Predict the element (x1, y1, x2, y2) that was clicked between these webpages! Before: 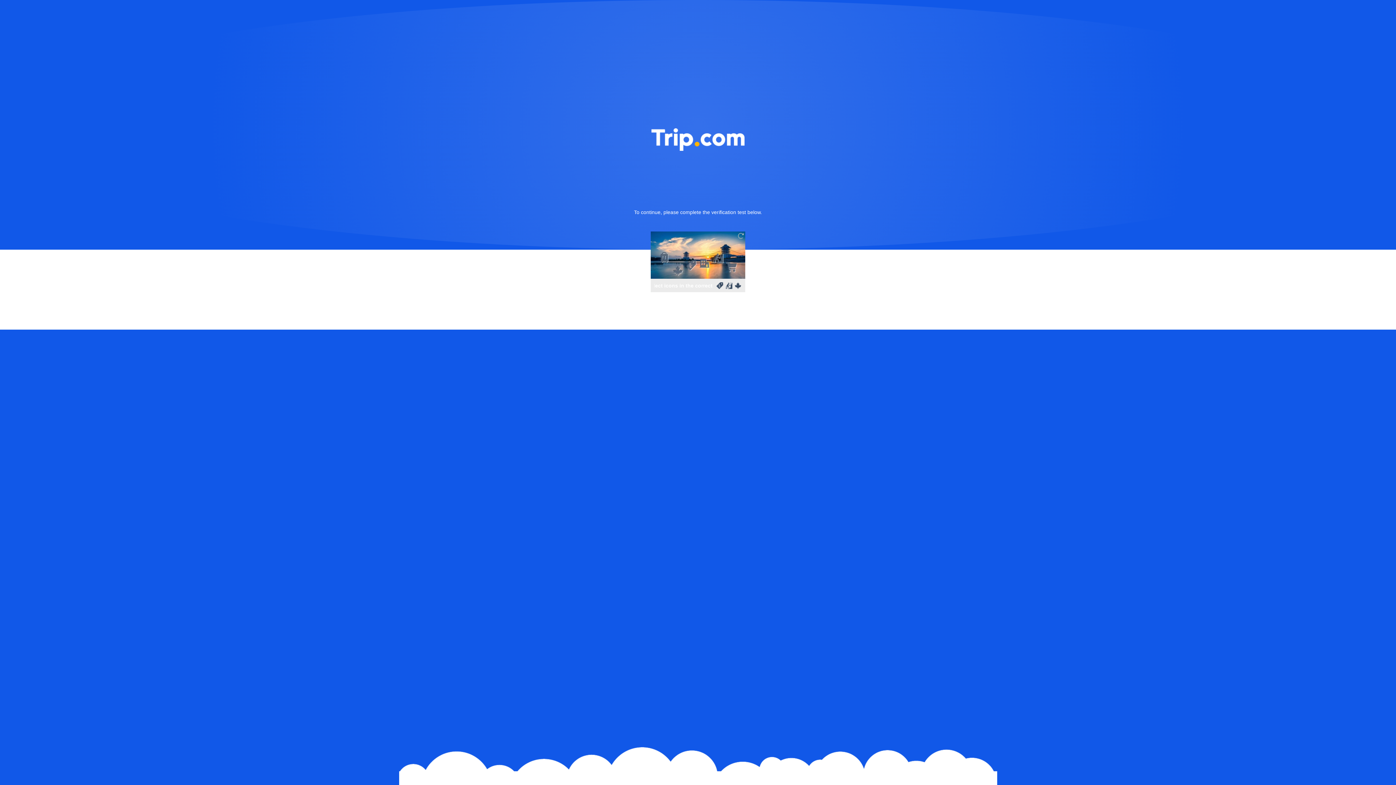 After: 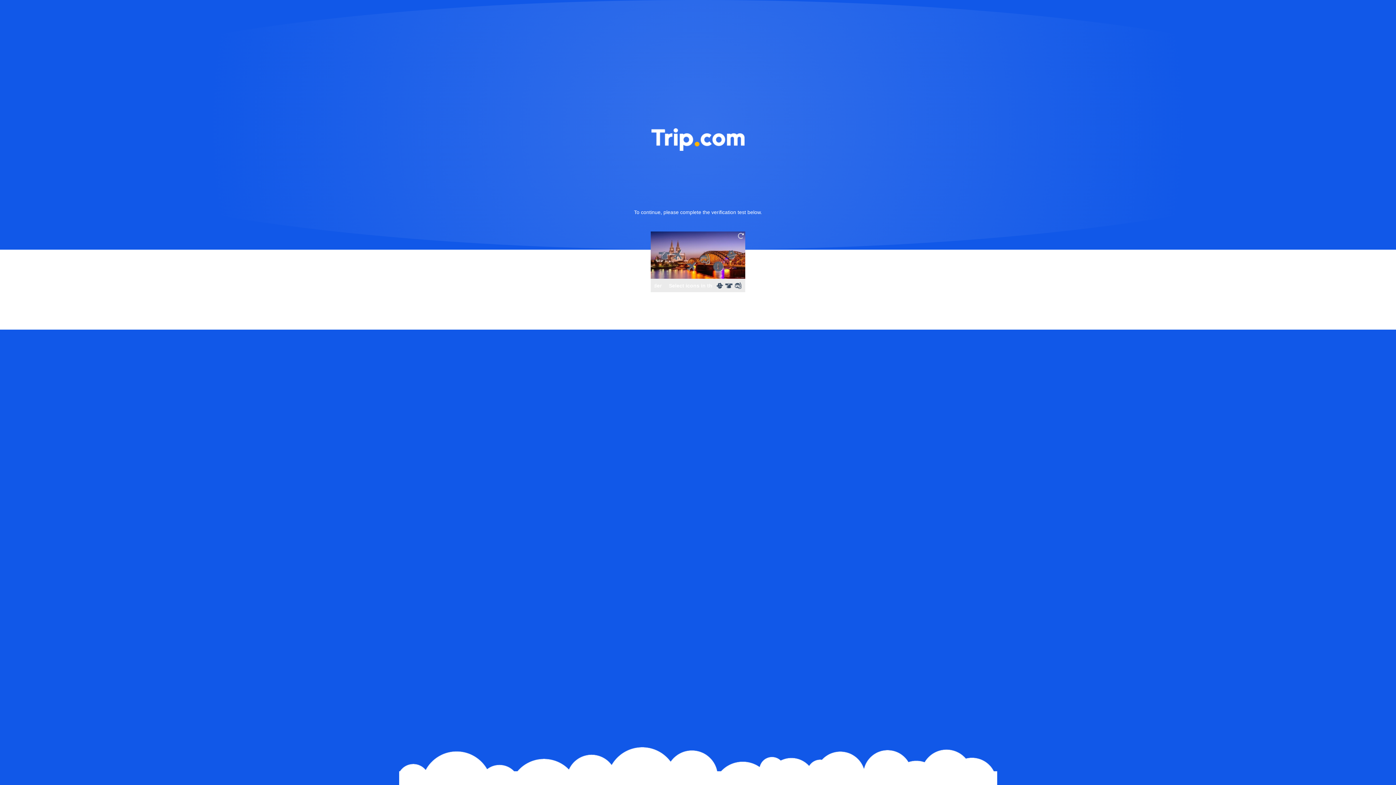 Action: bbox: (736, 231, 745, 240)